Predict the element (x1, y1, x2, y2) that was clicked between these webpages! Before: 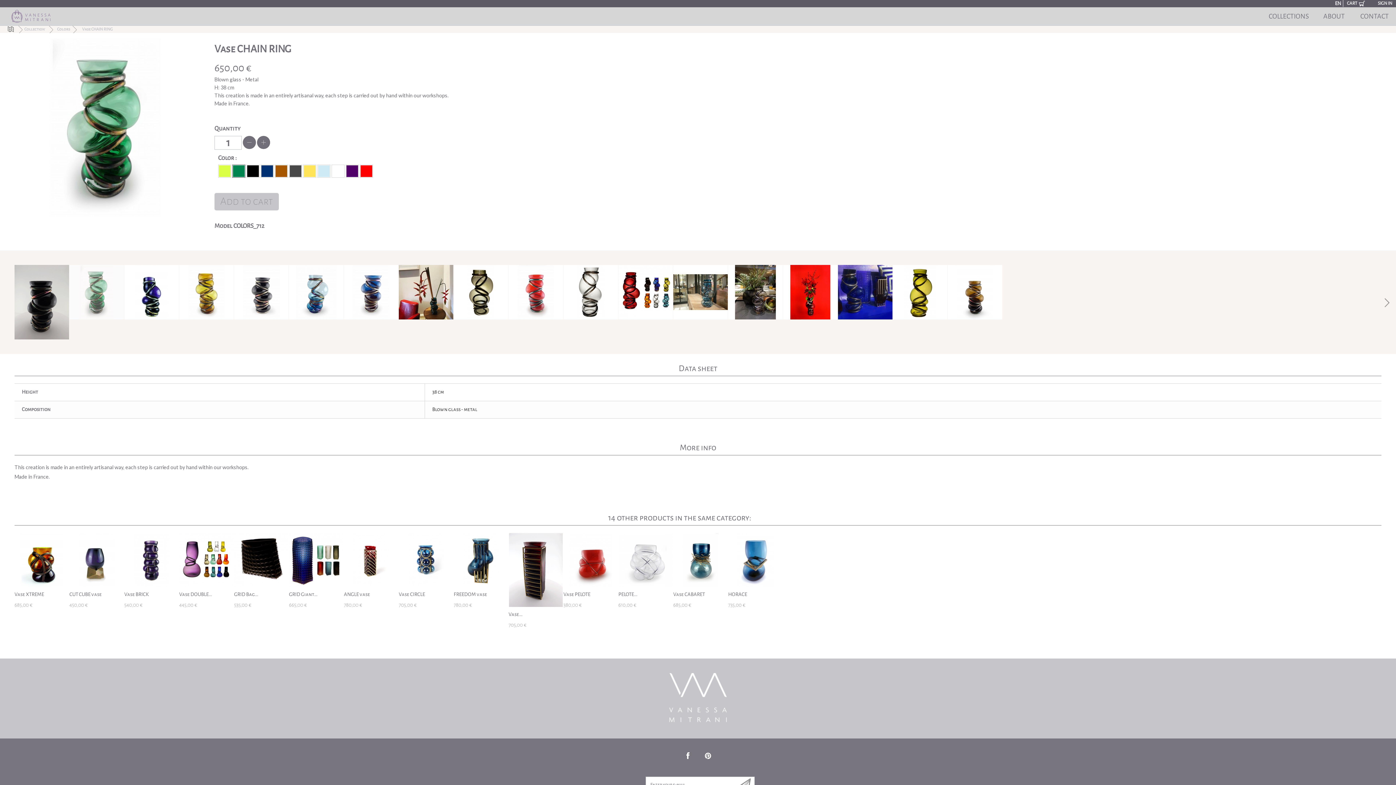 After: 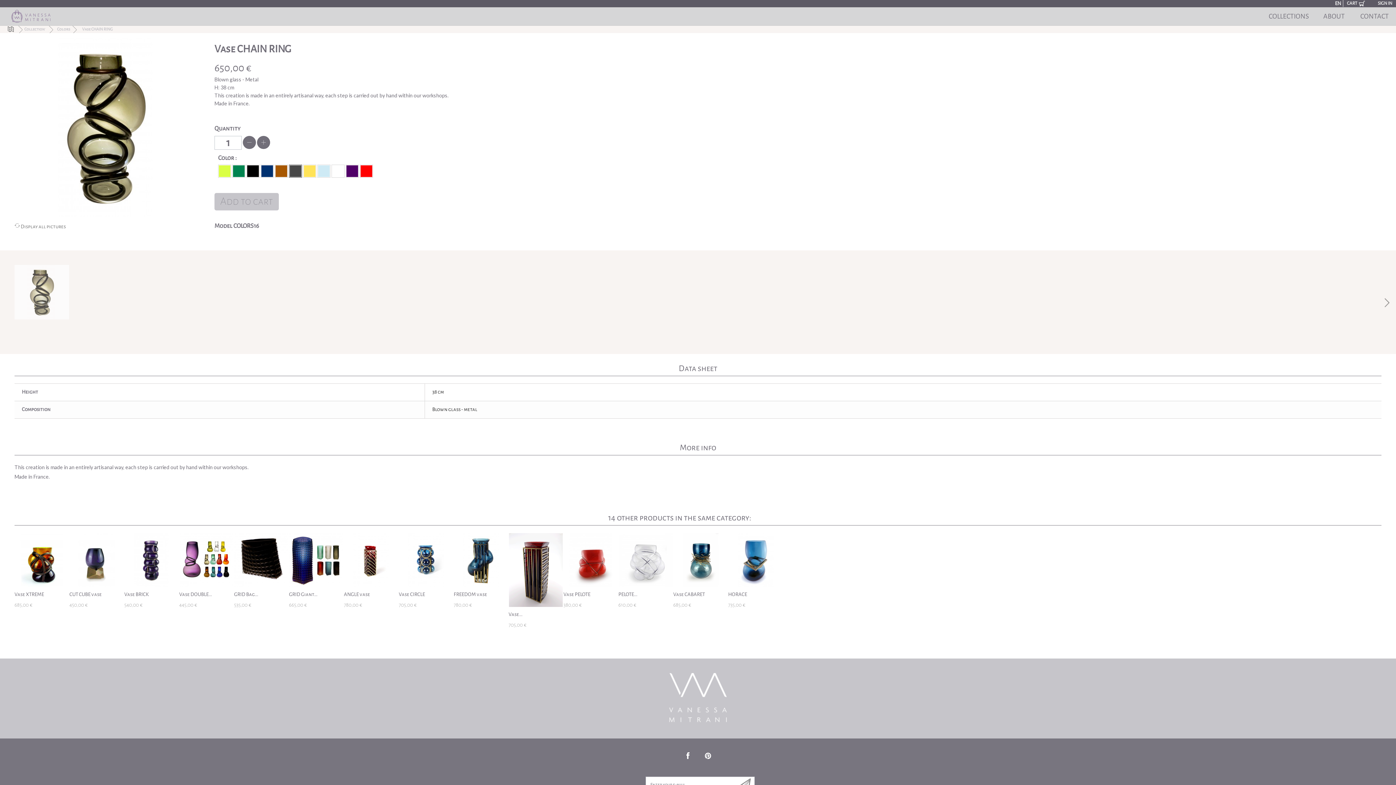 Action: bbox: (289, 165, 301, 177)